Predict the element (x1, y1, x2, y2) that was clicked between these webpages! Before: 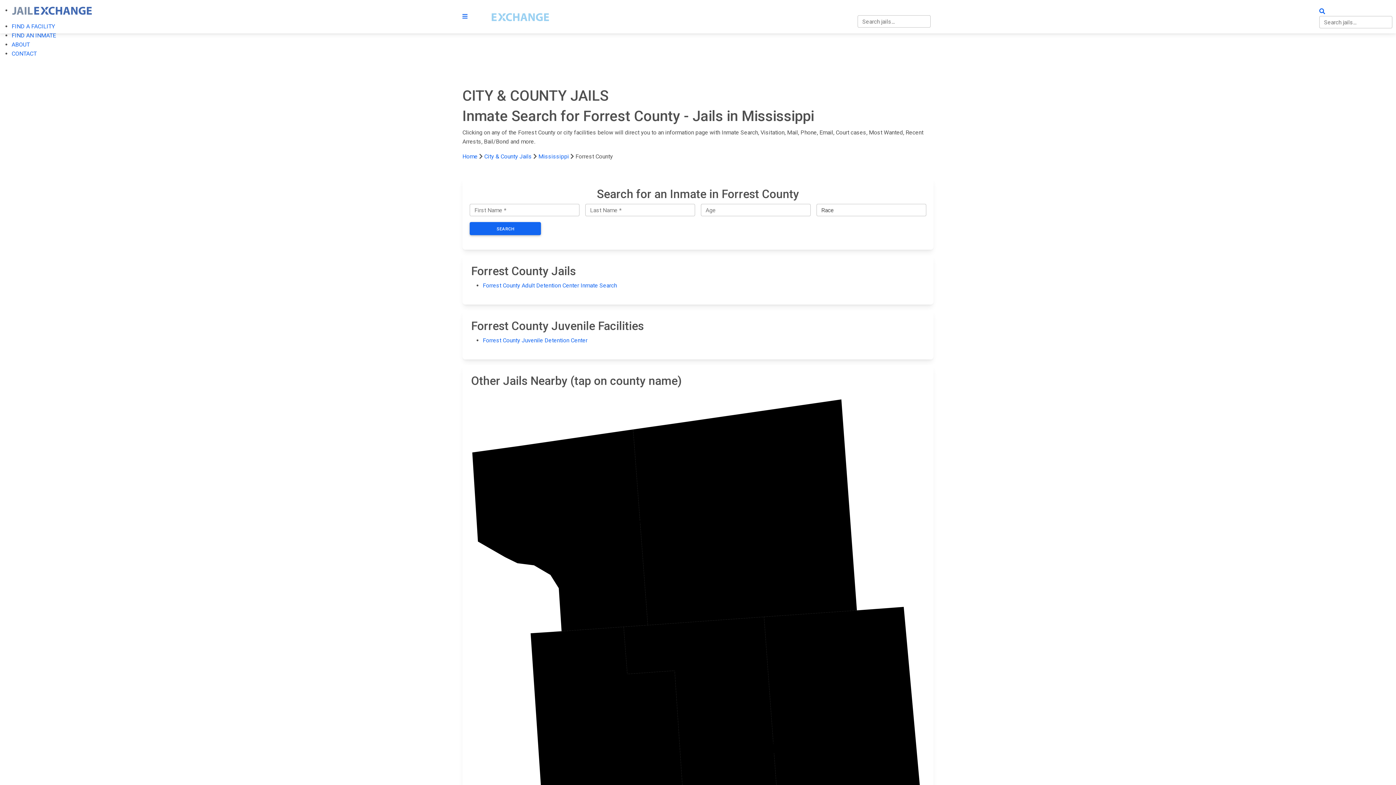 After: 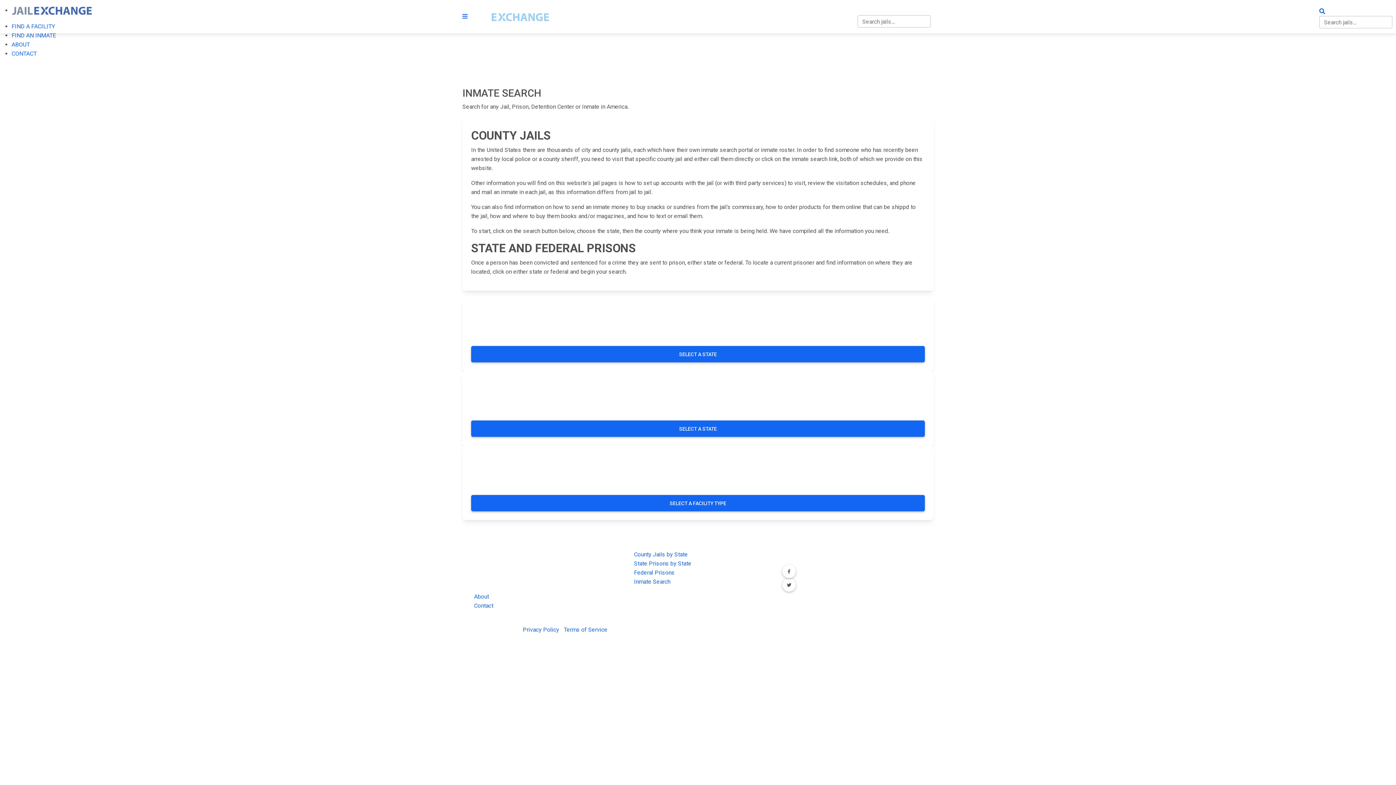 Action: bbox: (749, 3, 800, 18) label: FIND AN INMATE